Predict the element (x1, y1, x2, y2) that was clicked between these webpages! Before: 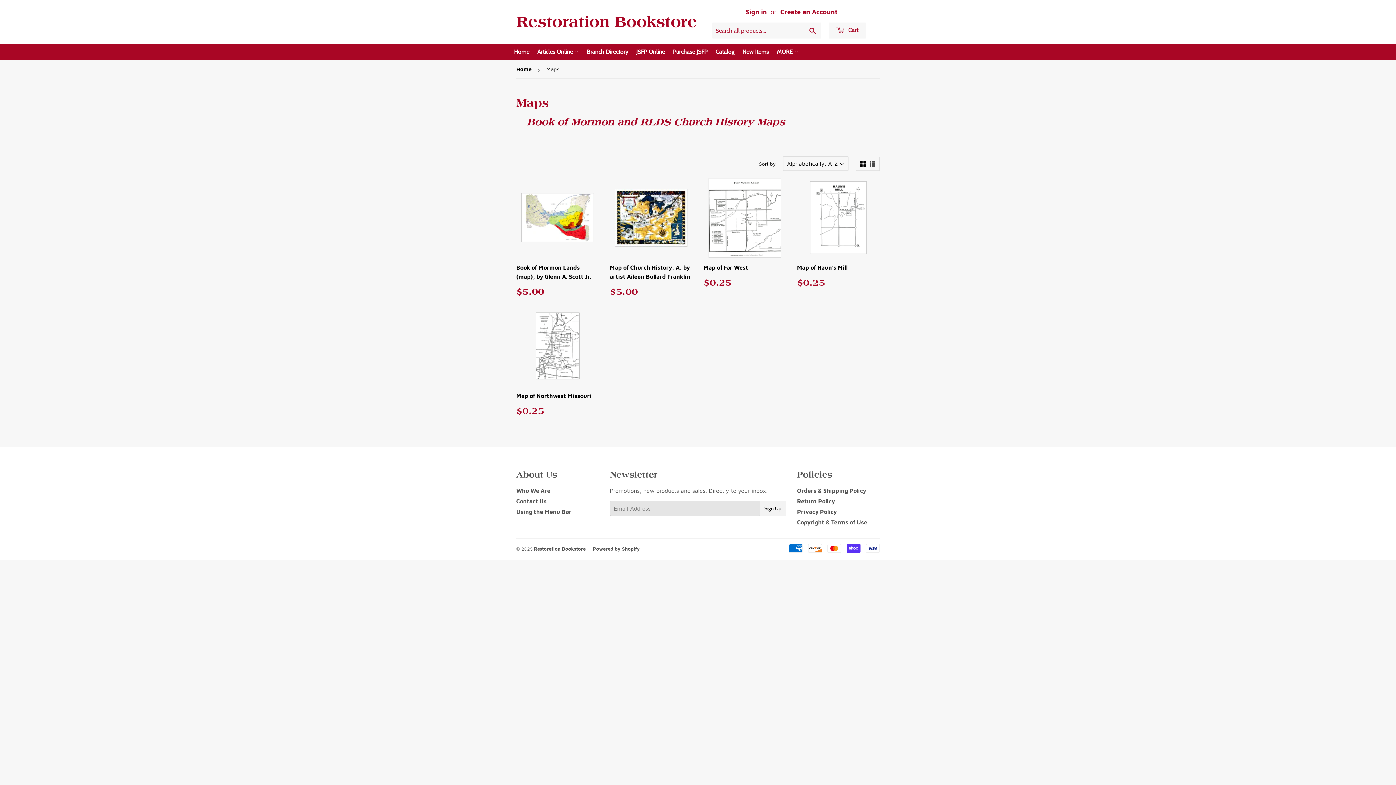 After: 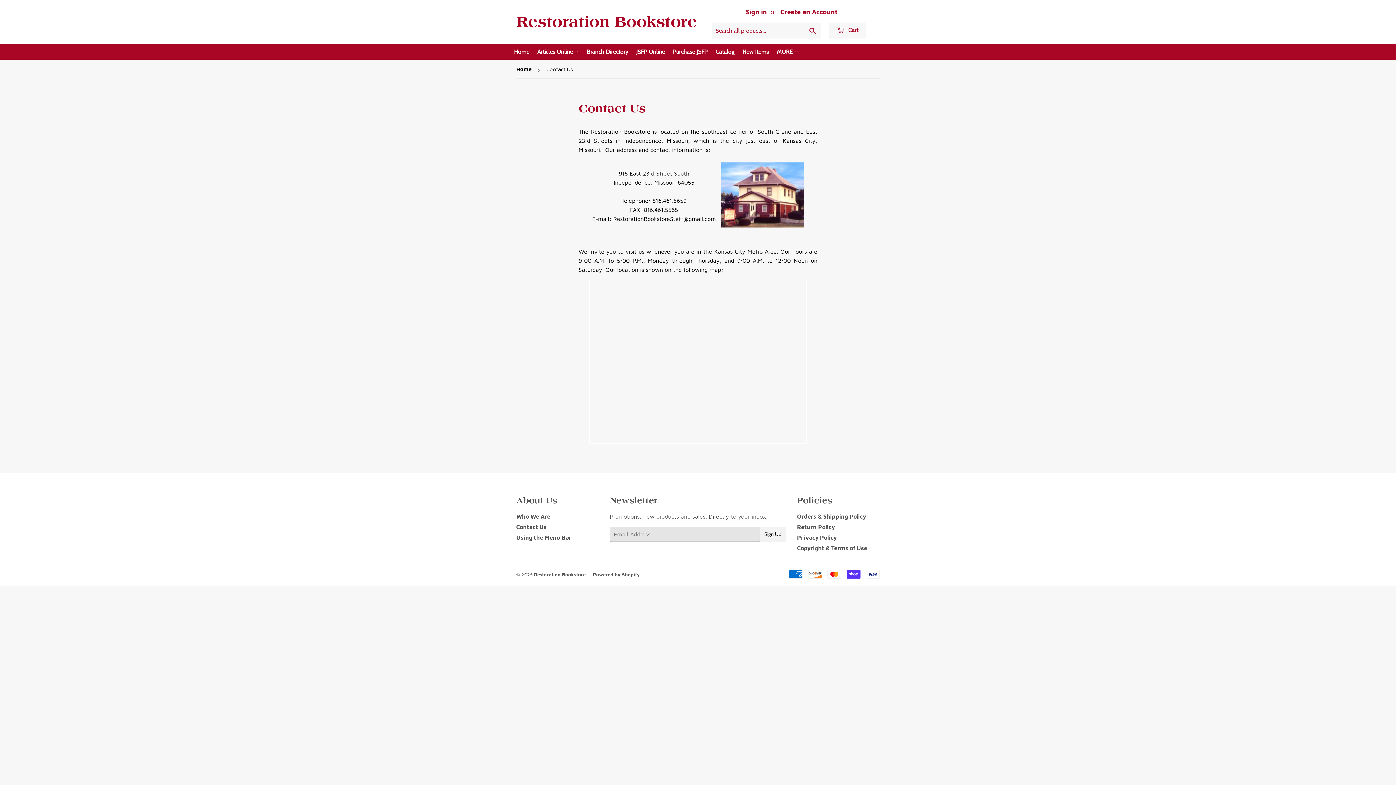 Action: label: Contact Us bbox: (516, 498, 546, 504)